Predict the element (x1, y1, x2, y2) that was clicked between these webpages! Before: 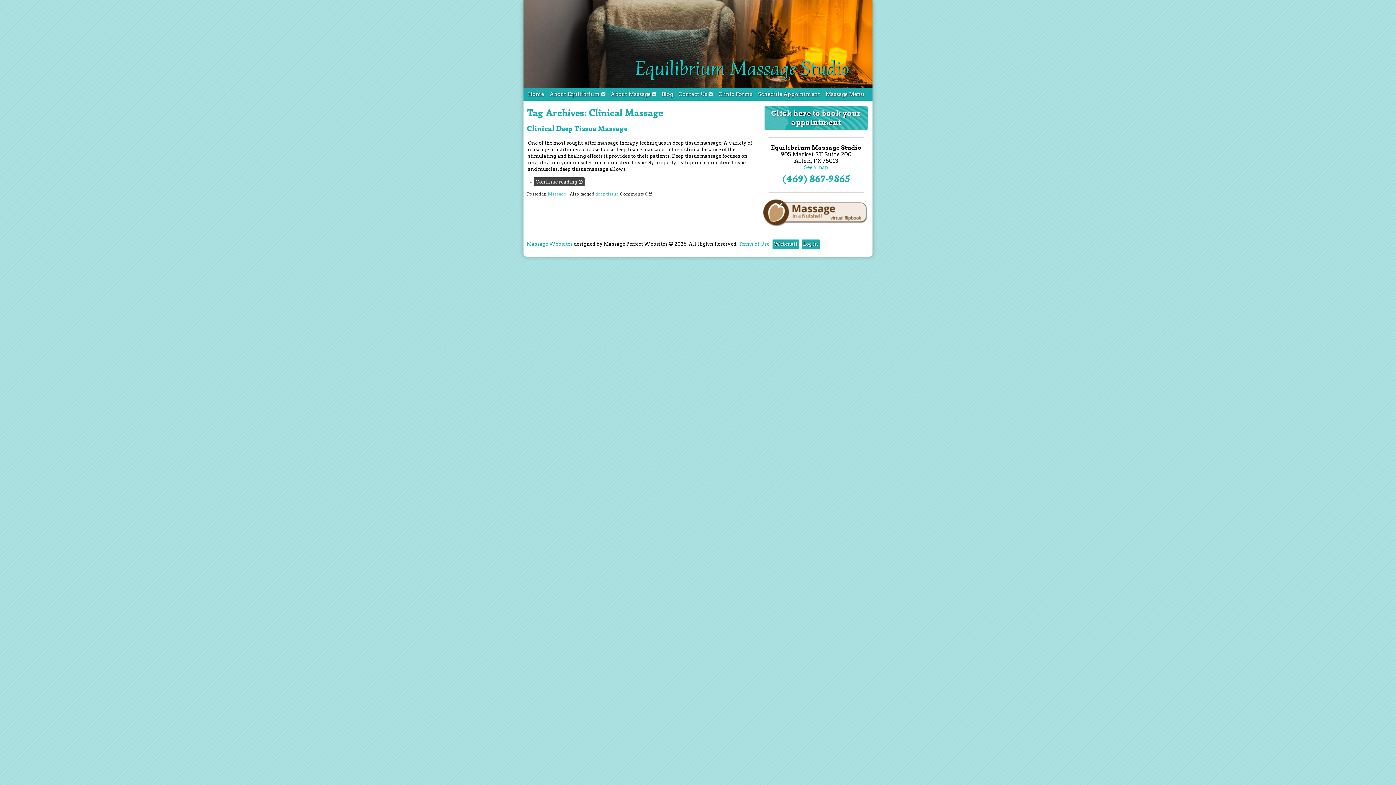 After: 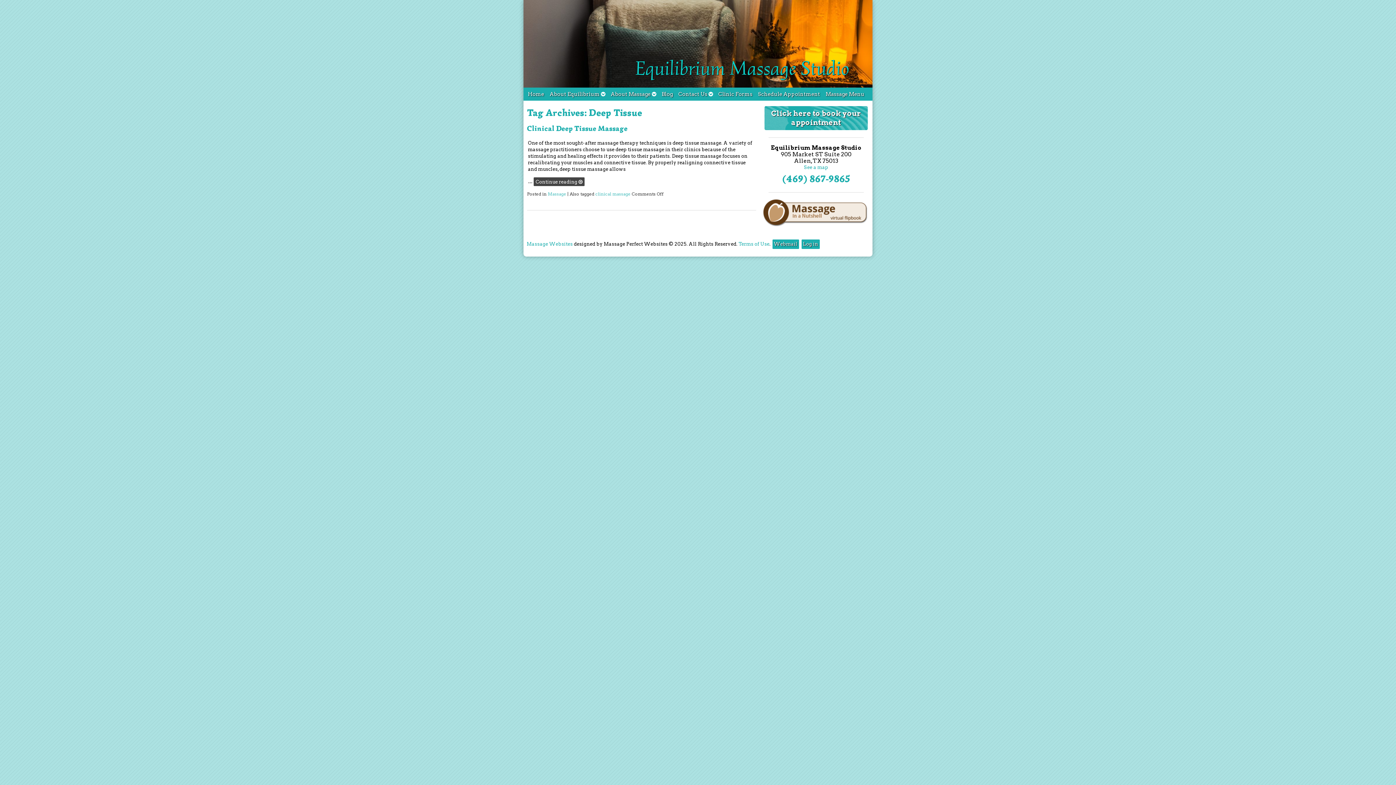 Action: bbox: (595, 191, 619, 196) label: deep tissue